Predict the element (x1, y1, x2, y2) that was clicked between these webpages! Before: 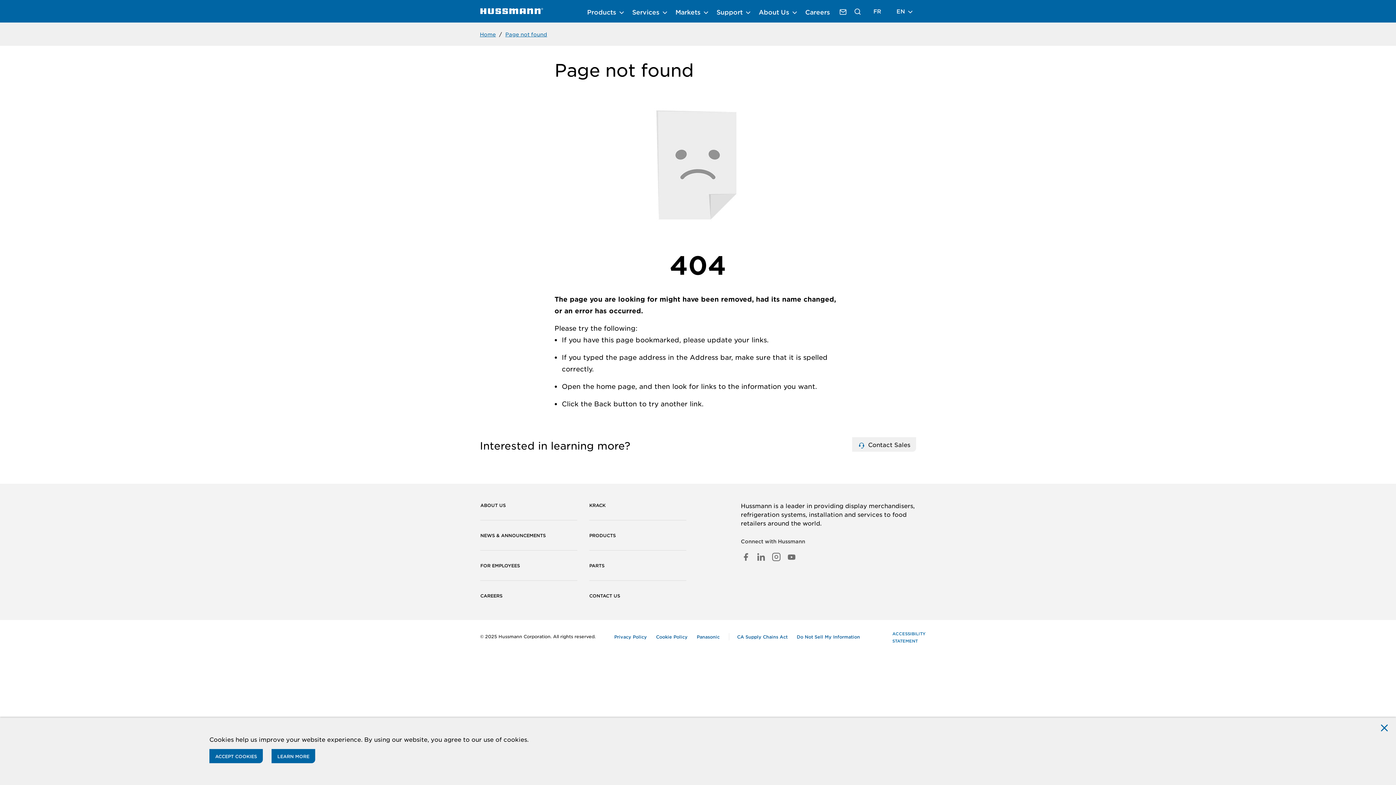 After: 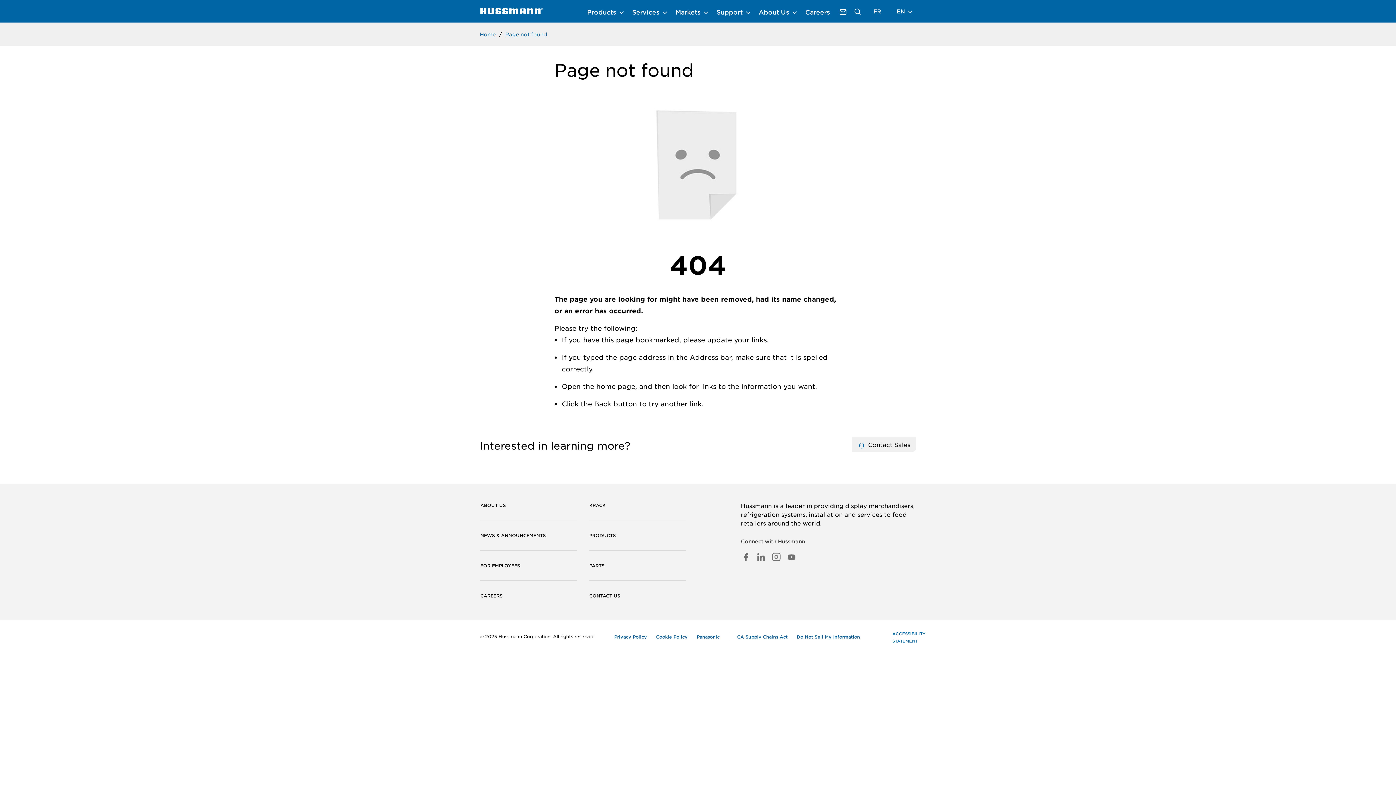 Action: label: ACCEPT COOKIES bbox: (209, 749, 262, 763)